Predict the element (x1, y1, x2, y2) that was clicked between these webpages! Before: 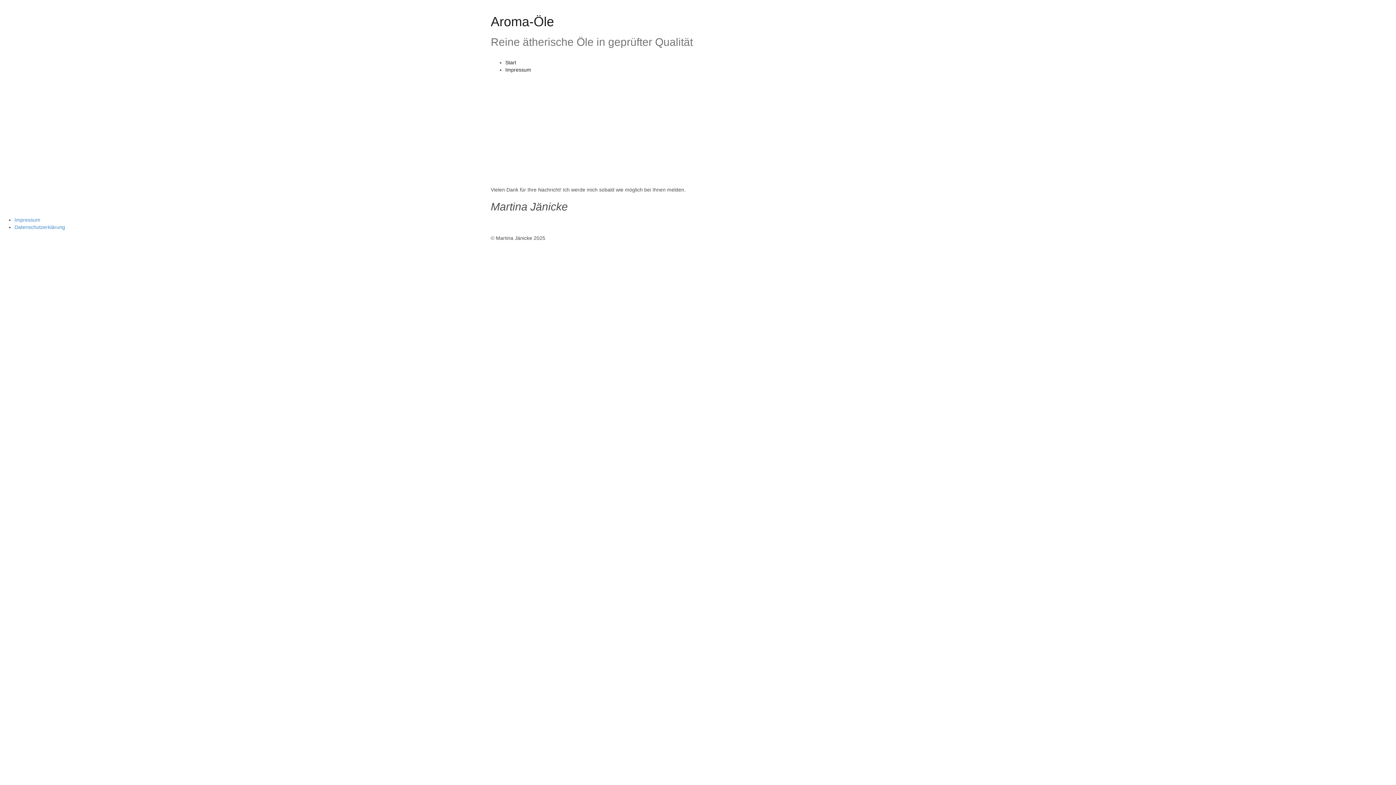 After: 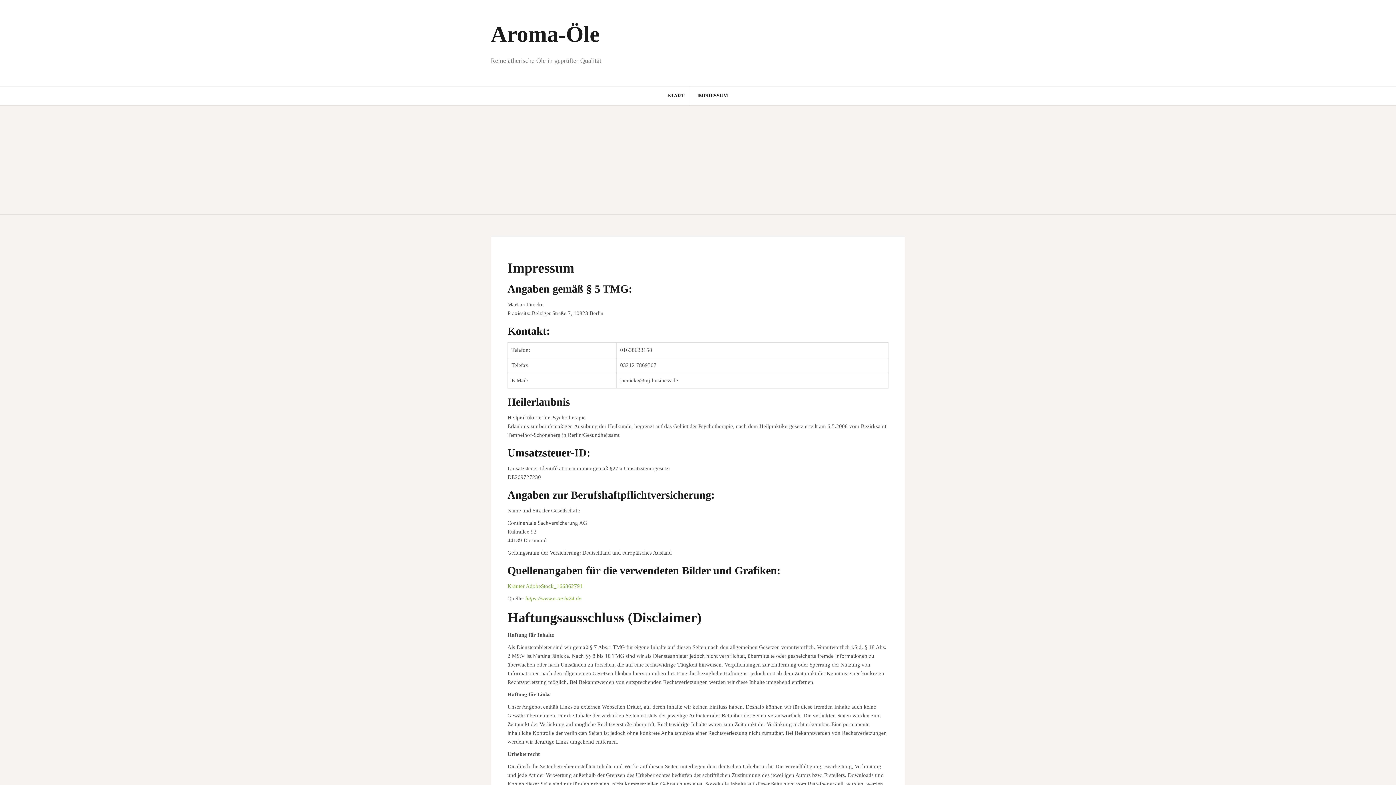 Action: bbox: (14, 217, 40, 222) label: Impressum